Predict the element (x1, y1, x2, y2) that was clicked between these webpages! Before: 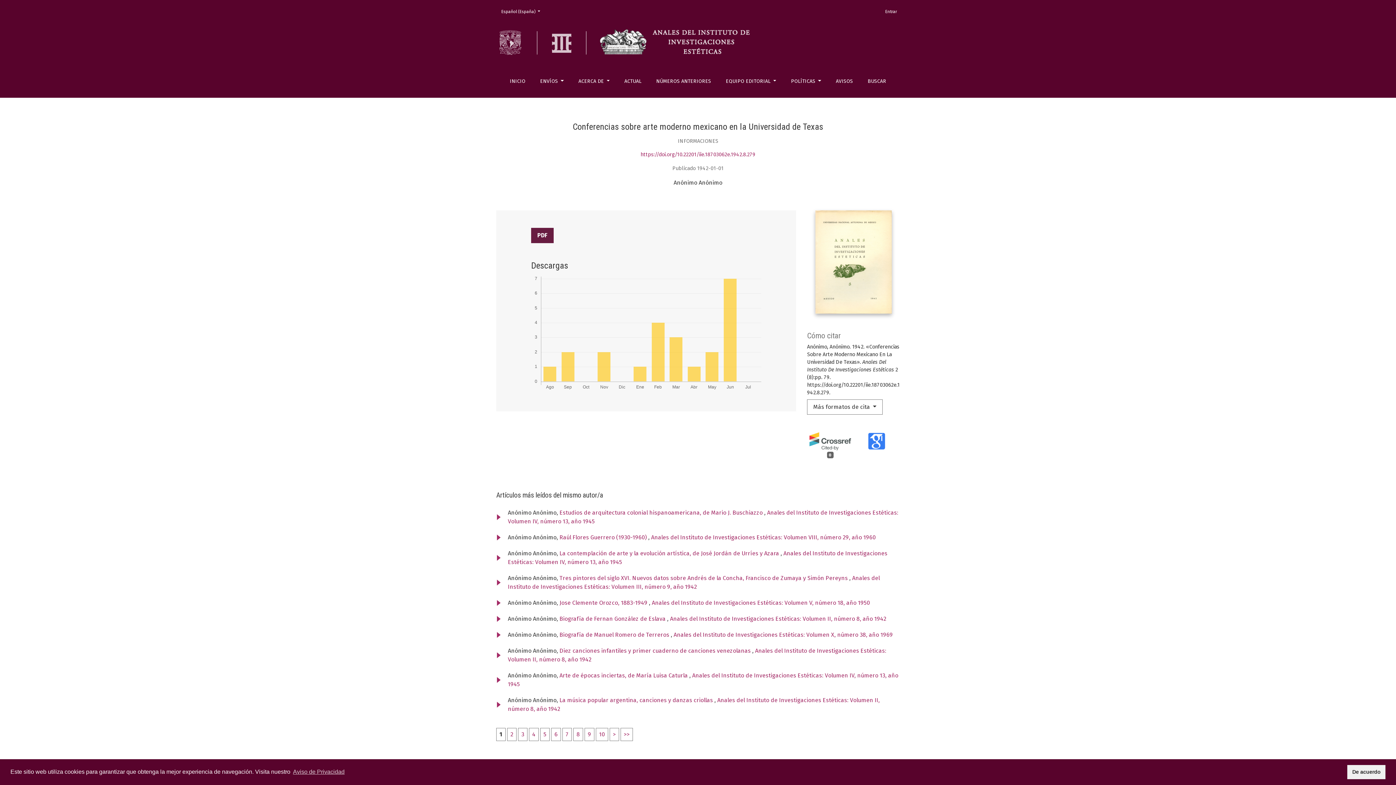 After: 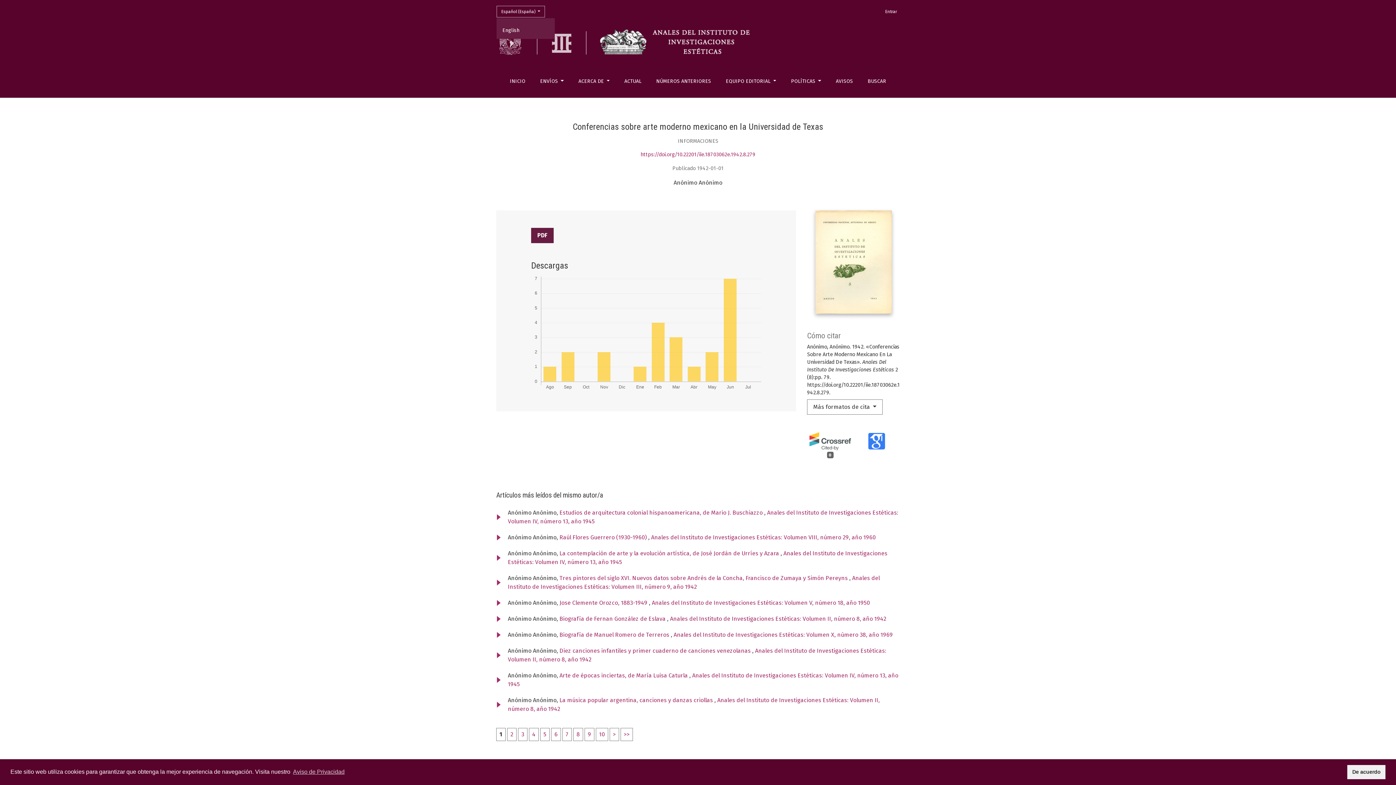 Action: label: Cambiar el idioma. El actual es:
Español (España)  bbox: (496, 5, 545, 17)